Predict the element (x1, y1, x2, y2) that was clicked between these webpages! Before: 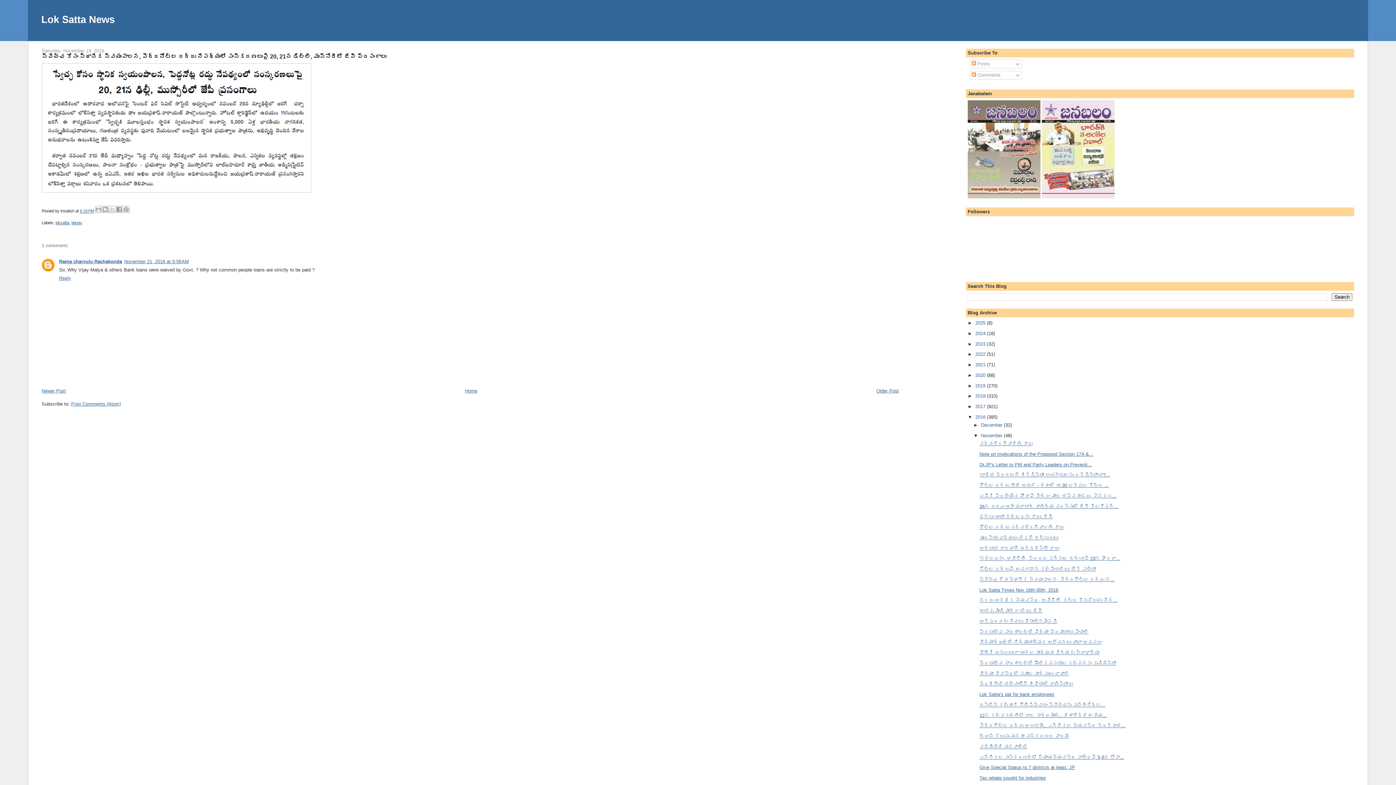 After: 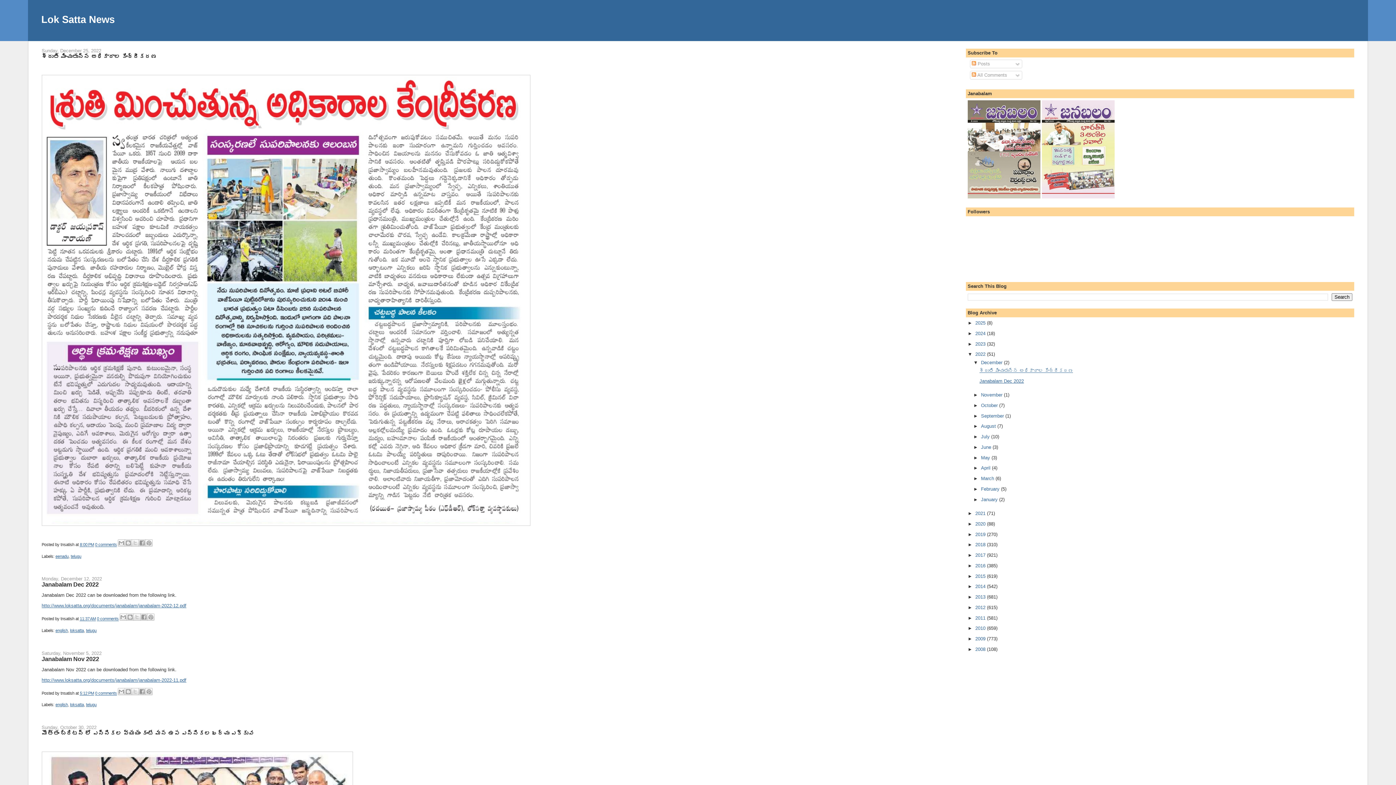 Action: label: 2022  bbox: (975, 351, 987, 357)